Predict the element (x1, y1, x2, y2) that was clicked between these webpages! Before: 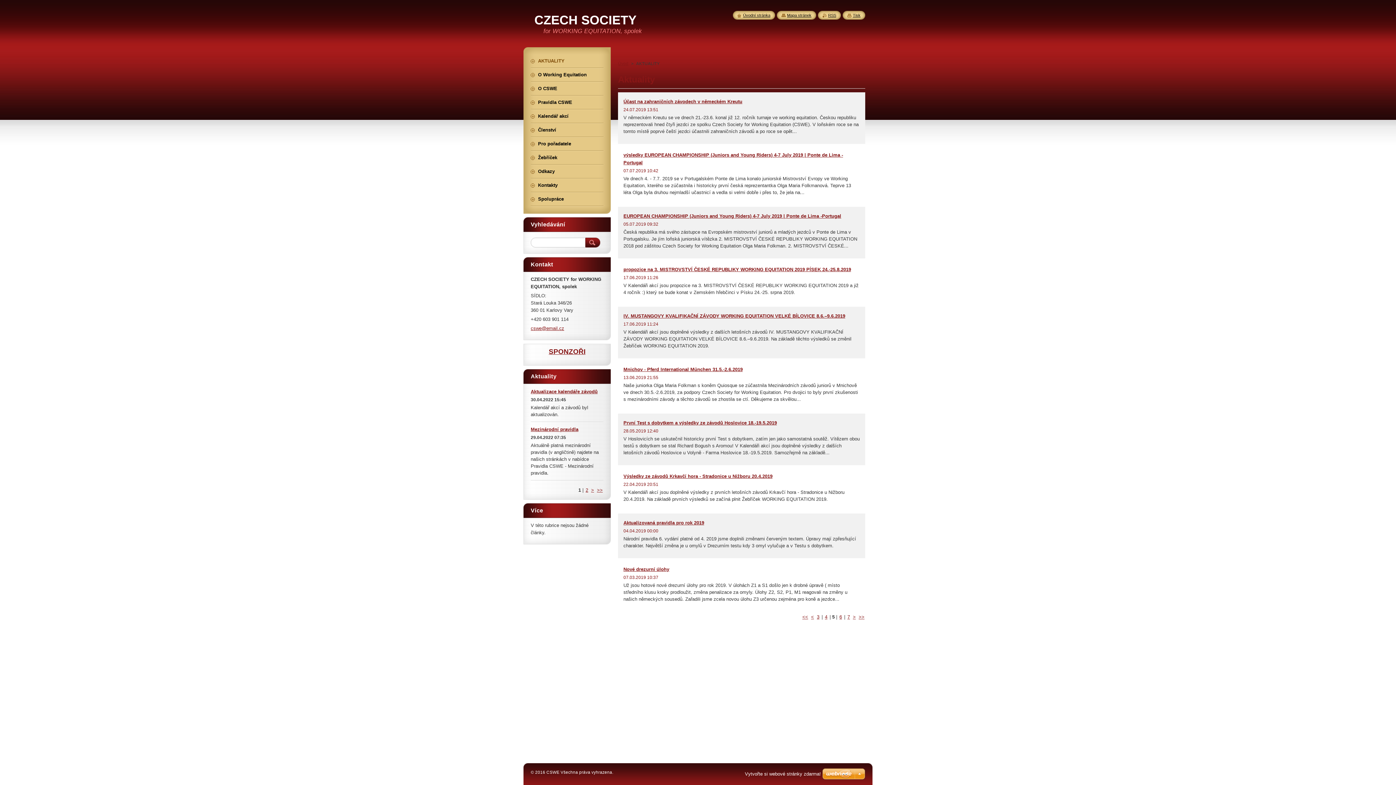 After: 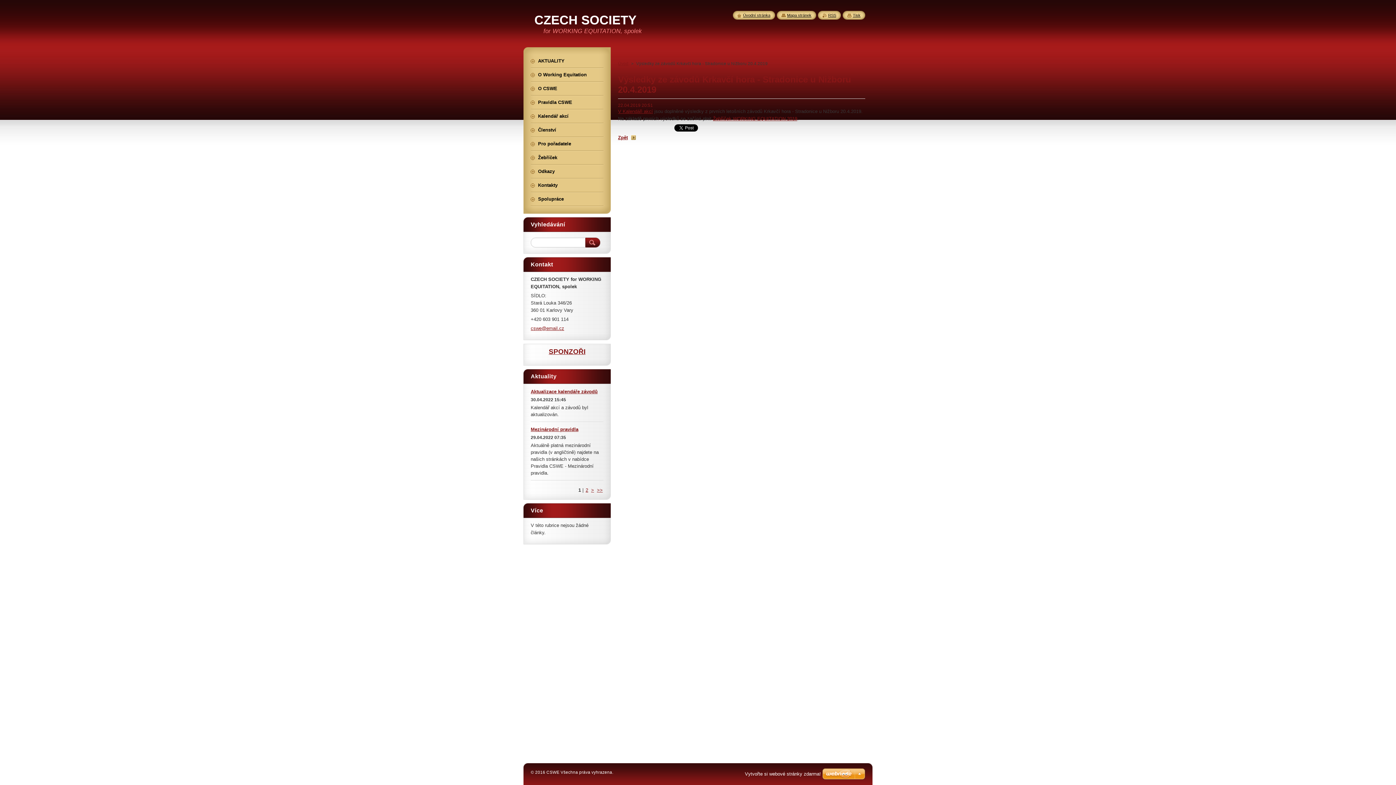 Action: label: Výsledky ze závodů Krkavčí hora - Stradonice u Nižboru 20.4.2019 bbox: (623, 473, 772, 479)